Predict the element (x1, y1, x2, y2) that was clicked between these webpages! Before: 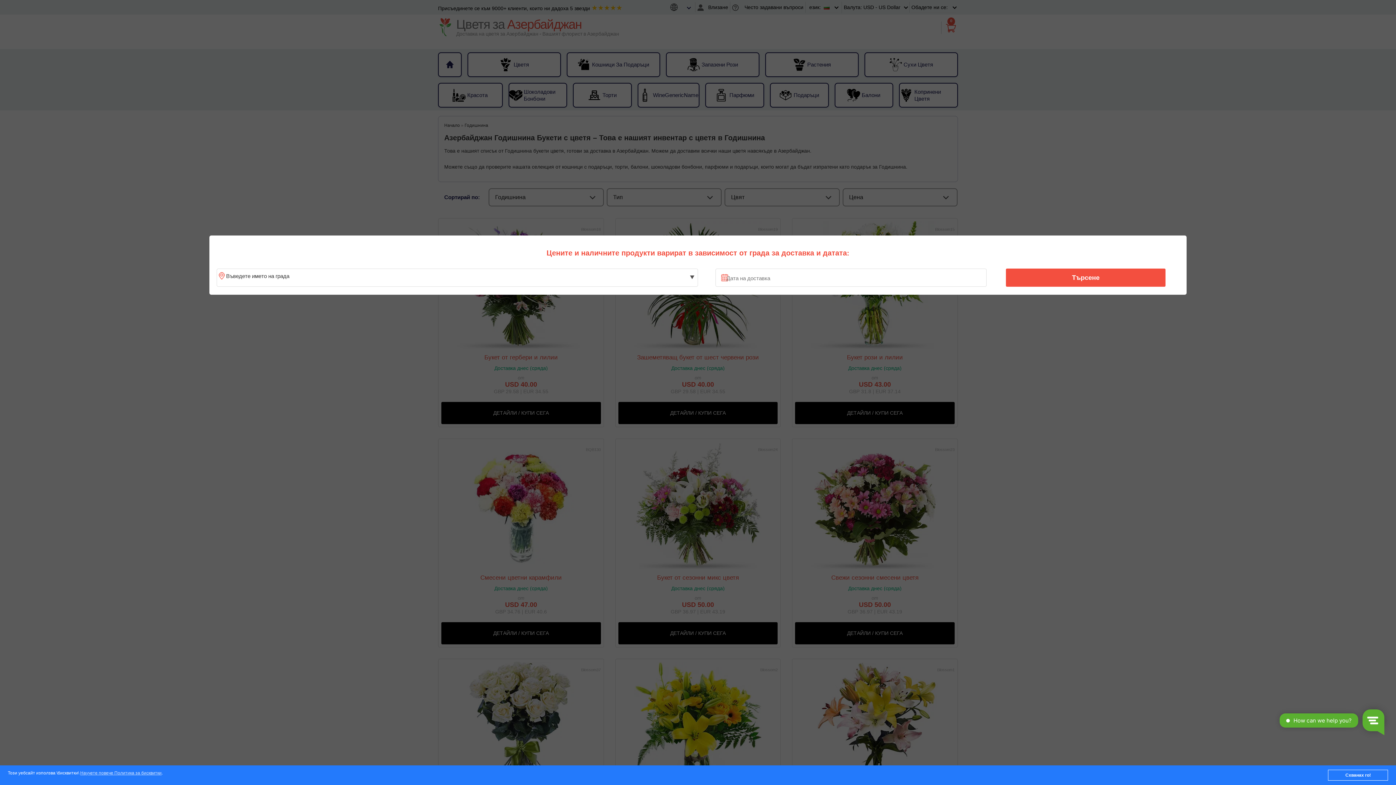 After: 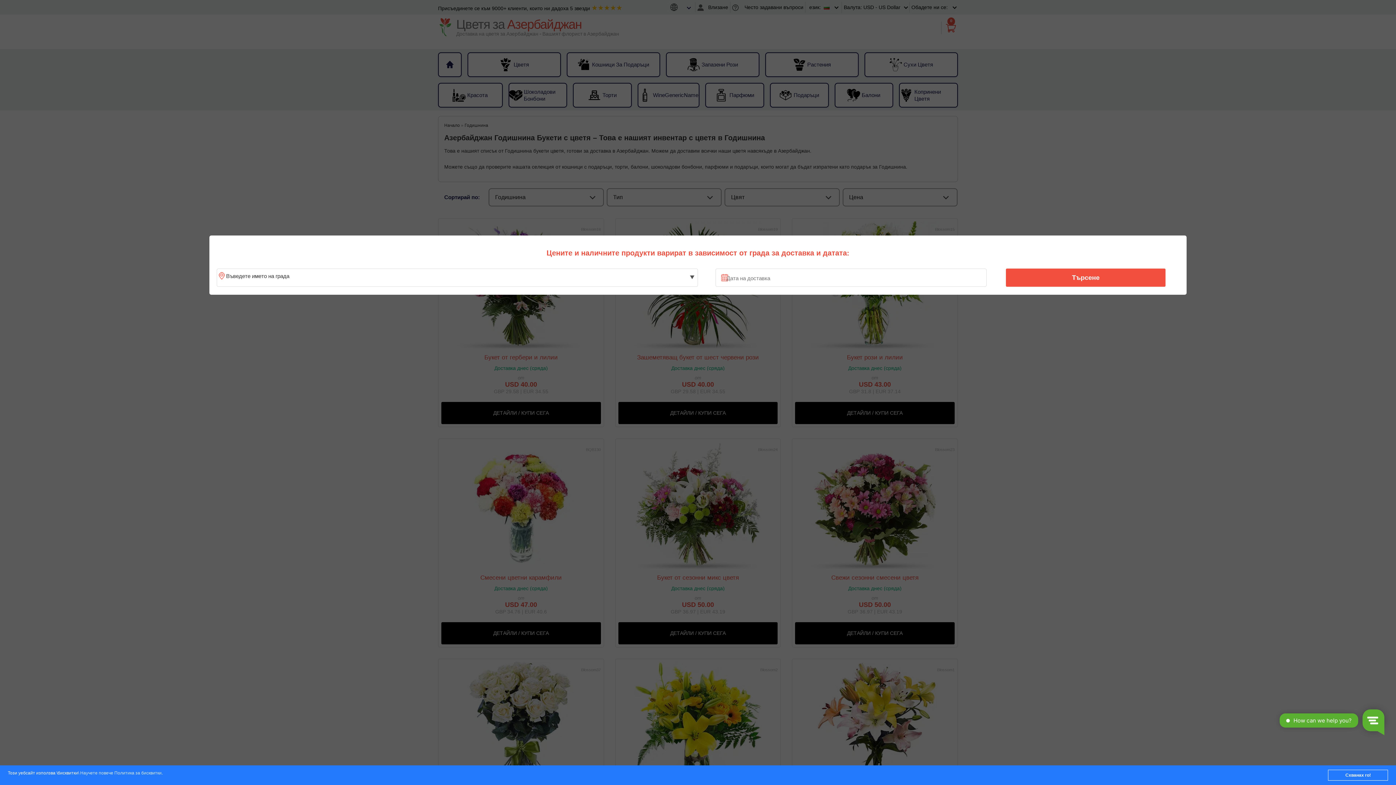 Action: bbox: (80, 771, 161, 776) label: Научете повече Политика за бисквитки